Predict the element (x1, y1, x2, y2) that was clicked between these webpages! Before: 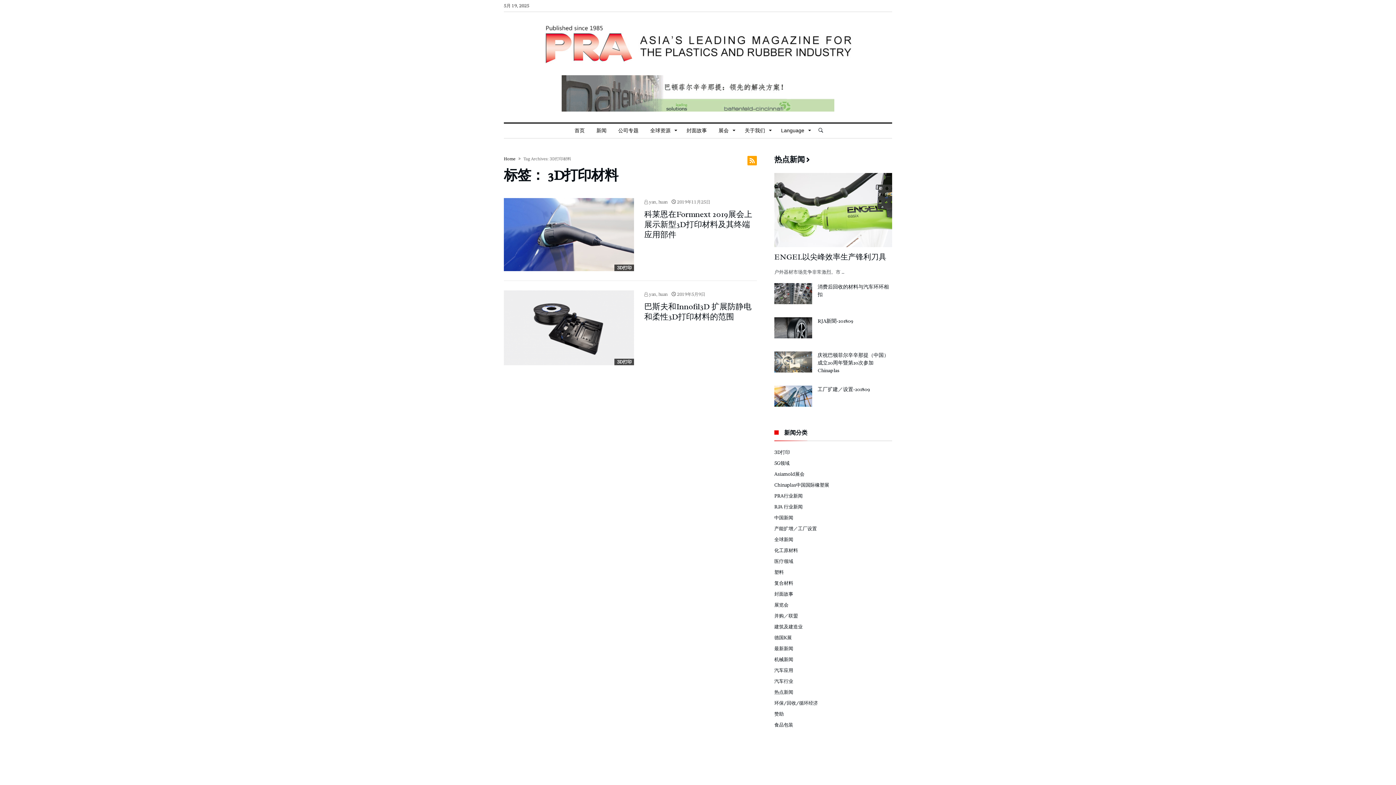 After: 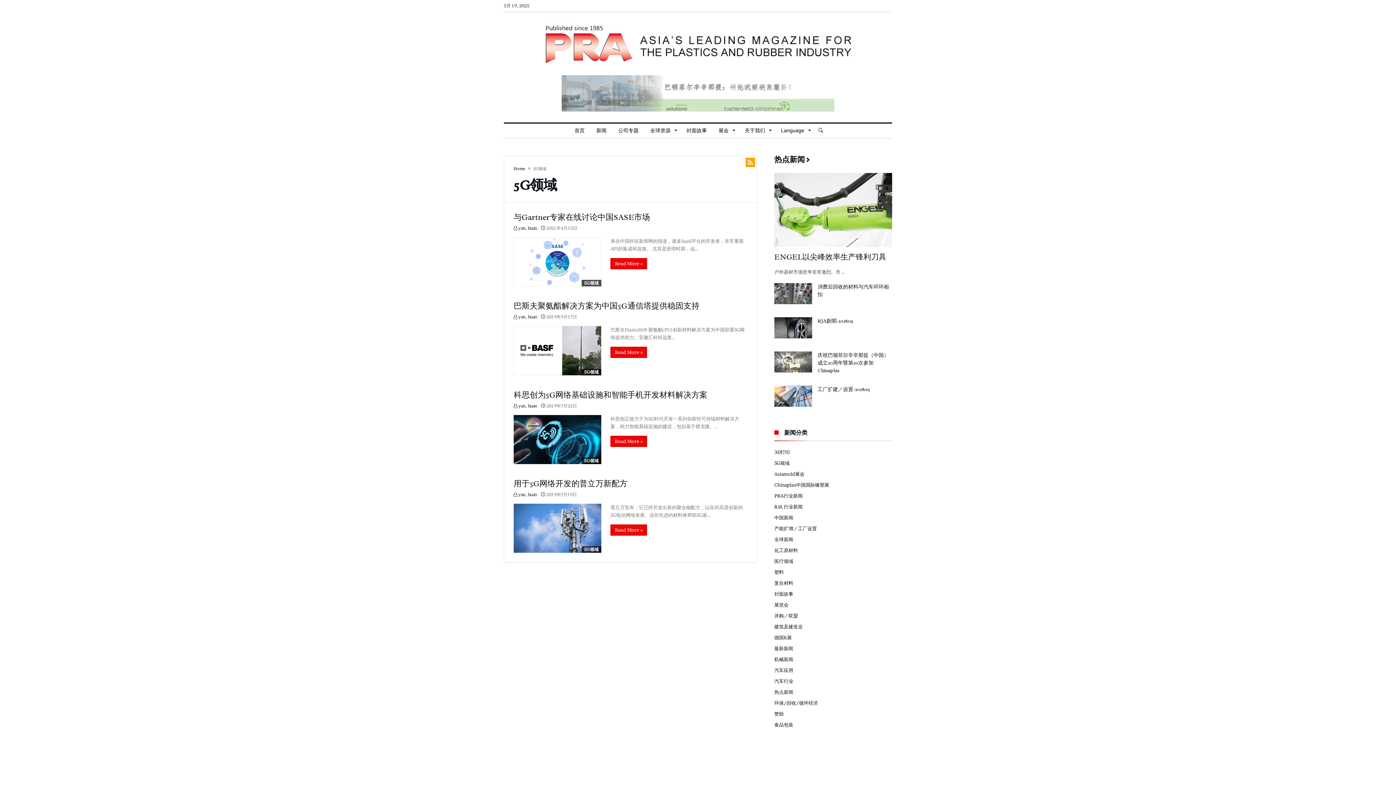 Action: label: 5G领域 bbox: (774, 457, 789, 468)